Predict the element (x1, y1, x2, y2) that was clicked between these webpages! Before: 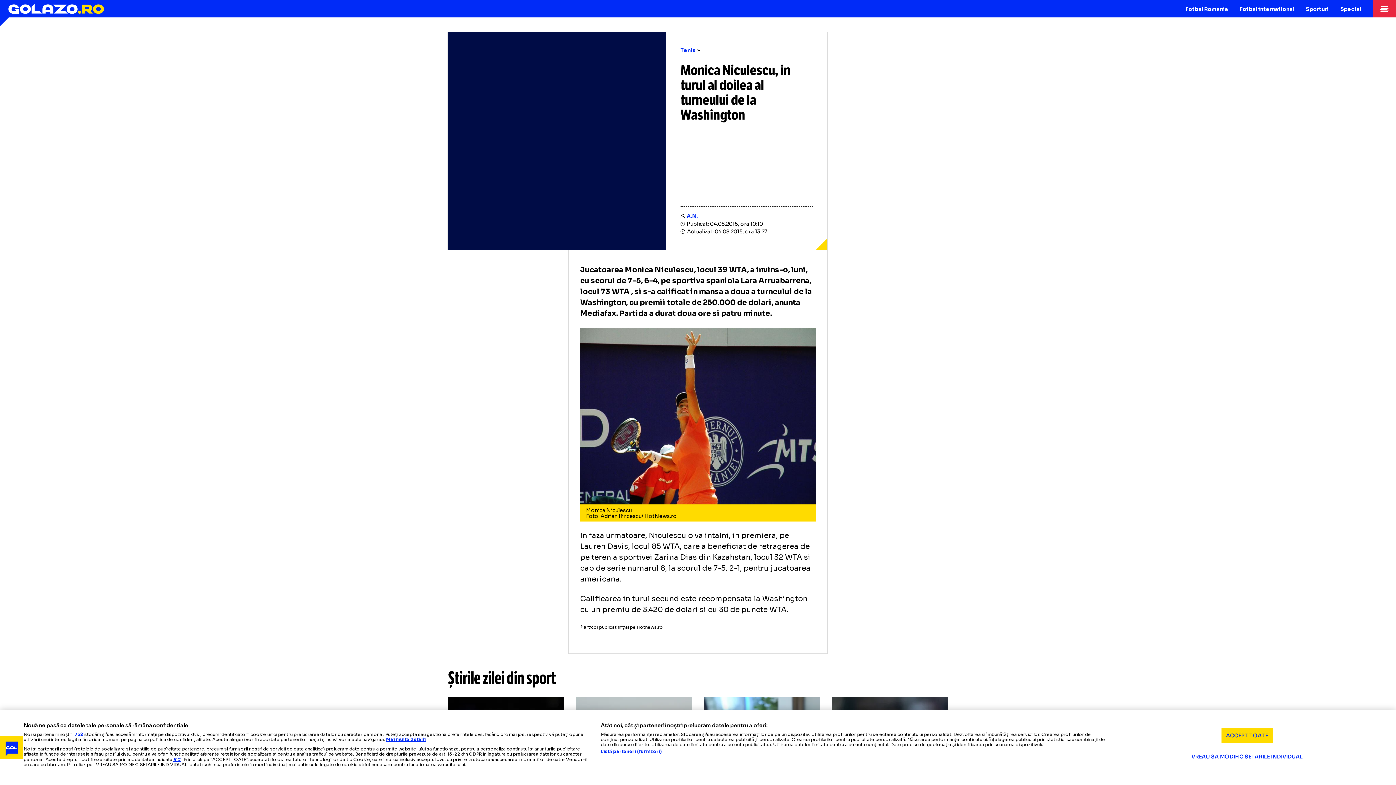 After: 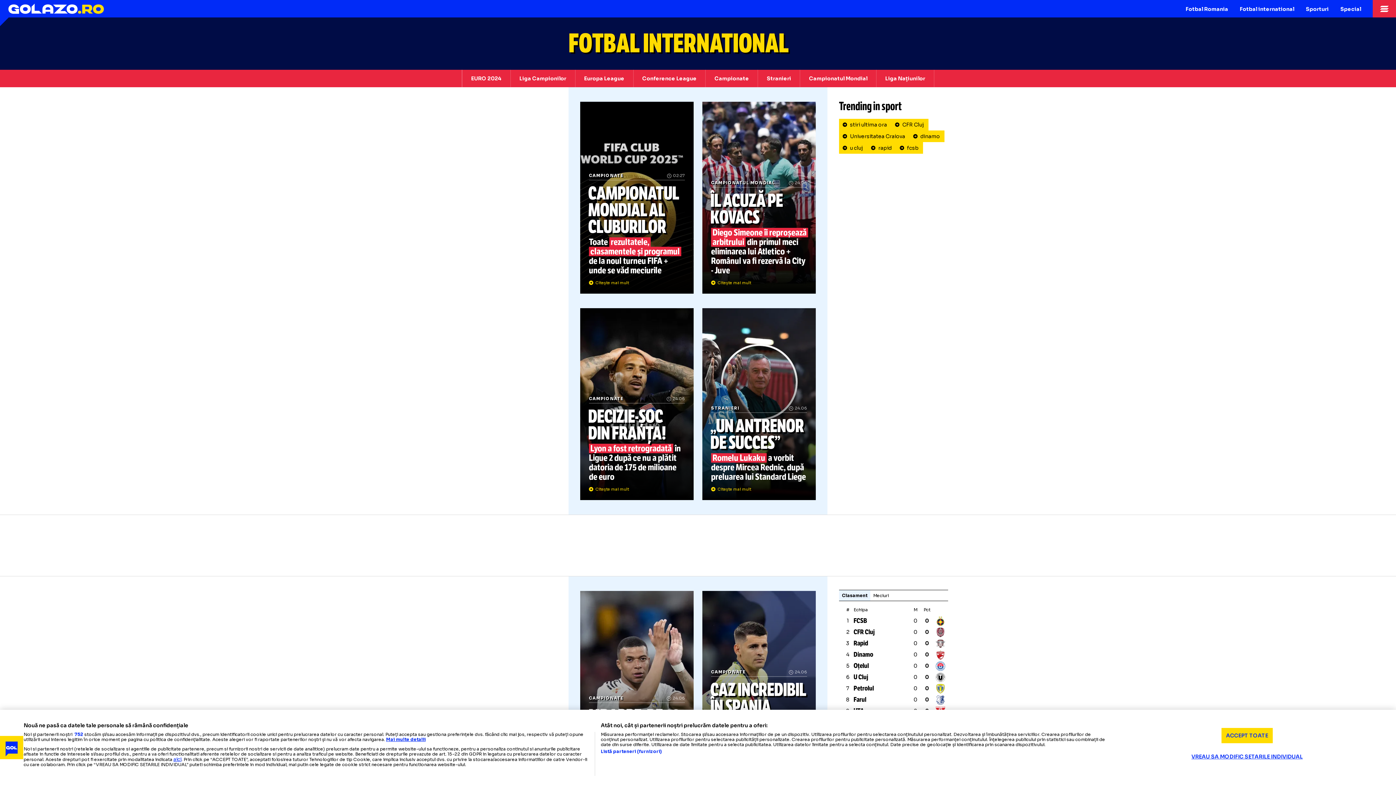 Action: bbox: (1234, 0, 1300, 17) label: Fotbal international